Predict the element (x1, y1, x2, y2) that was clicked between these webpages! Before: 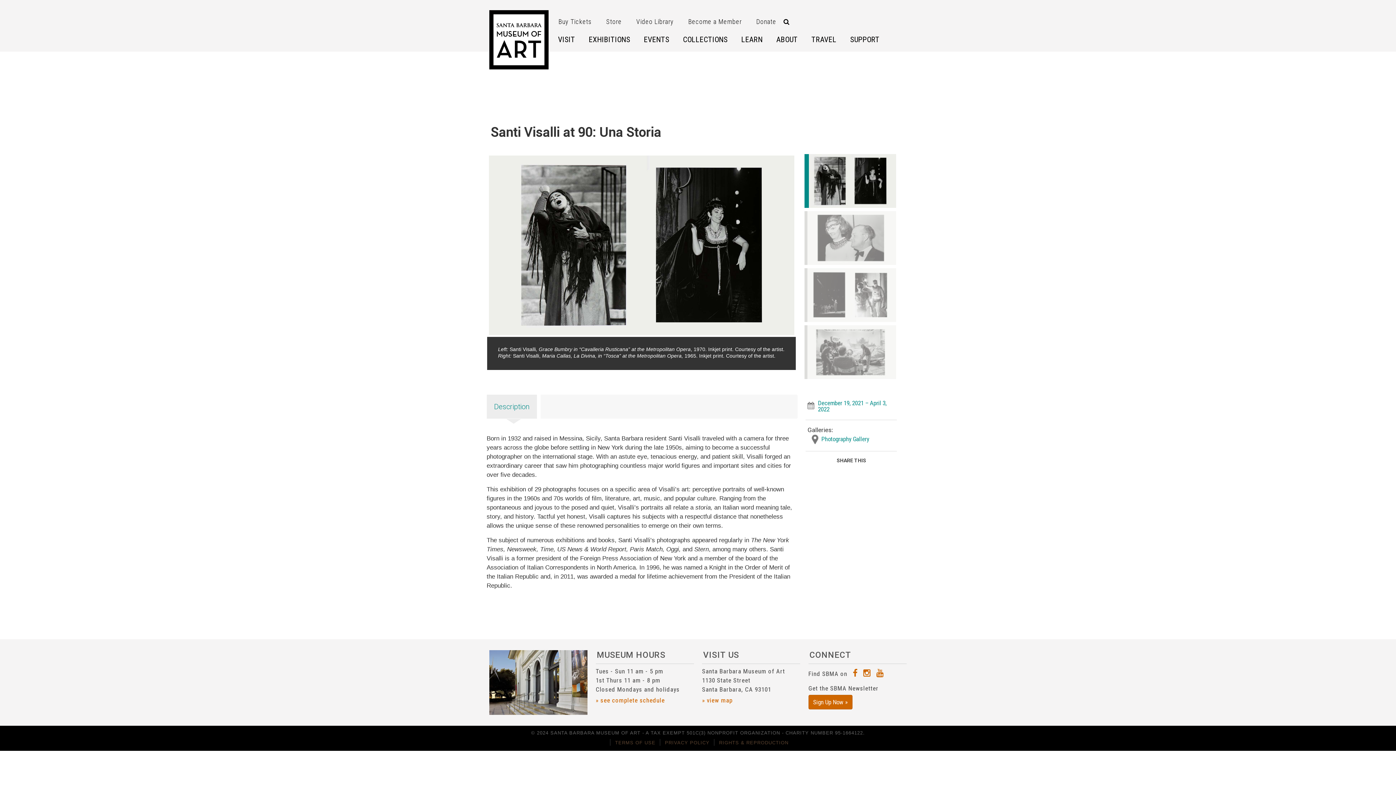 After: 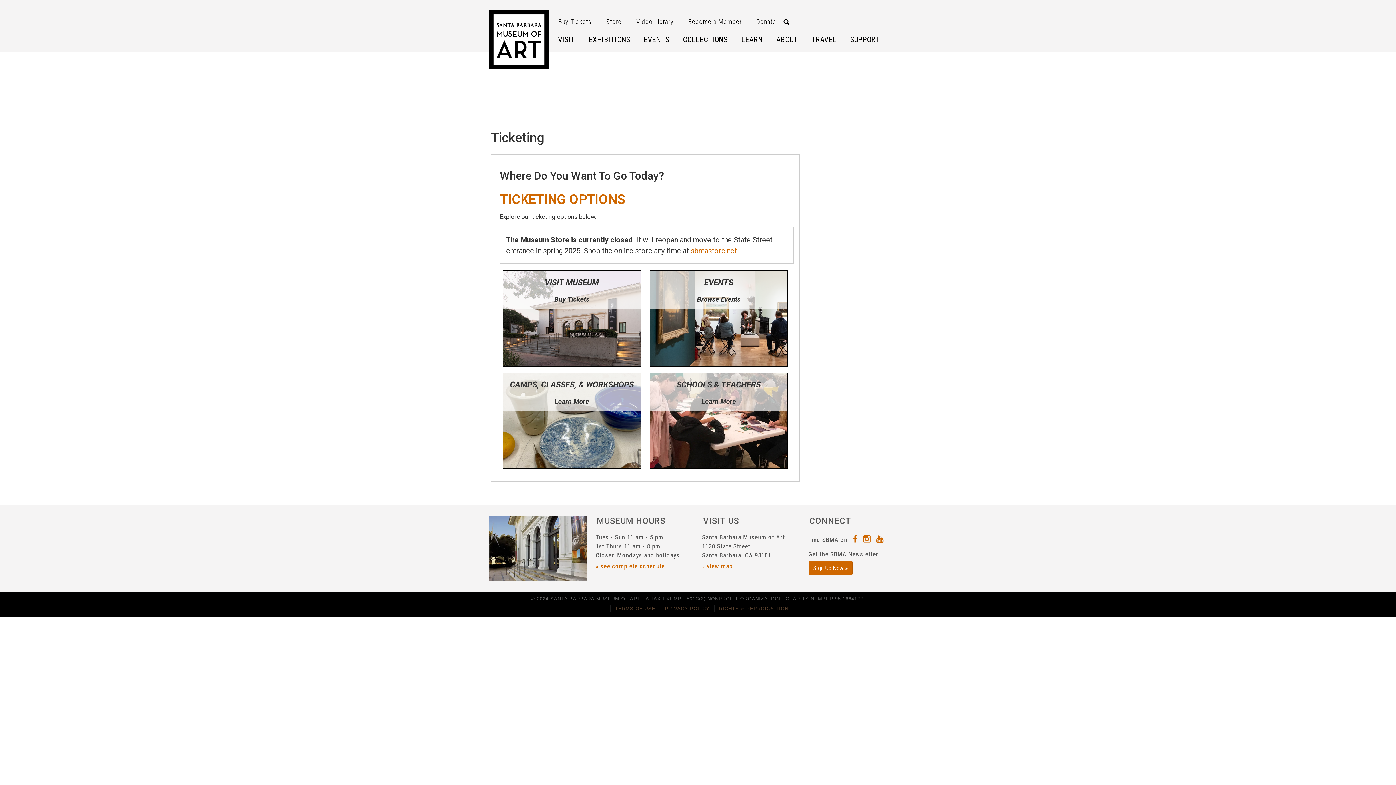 Action: label: Buy Tickets bbox: (551, 14, 599, 28)